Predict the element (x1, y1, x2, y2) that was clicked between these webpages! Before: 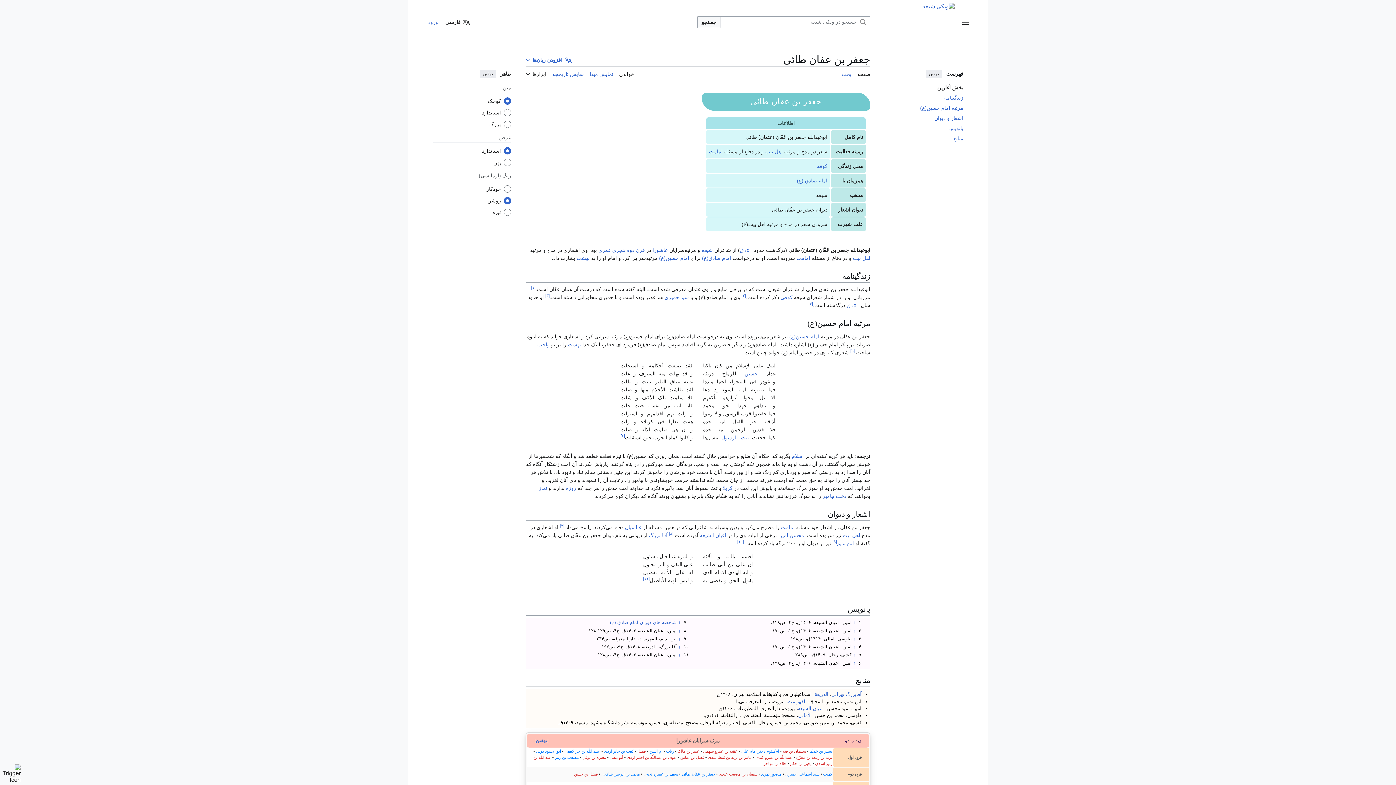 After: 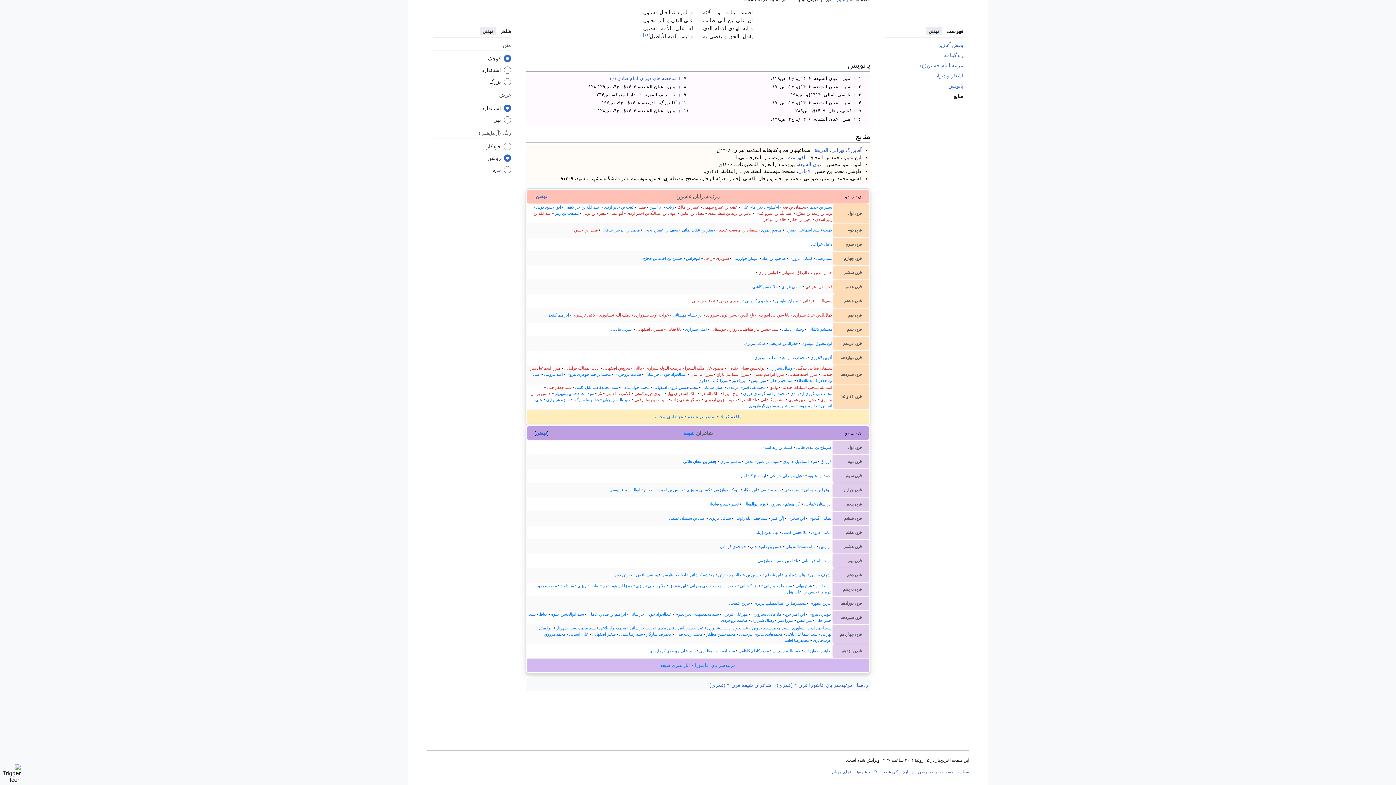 Action: label: منابع bbox: (885, 133, 963, 143)